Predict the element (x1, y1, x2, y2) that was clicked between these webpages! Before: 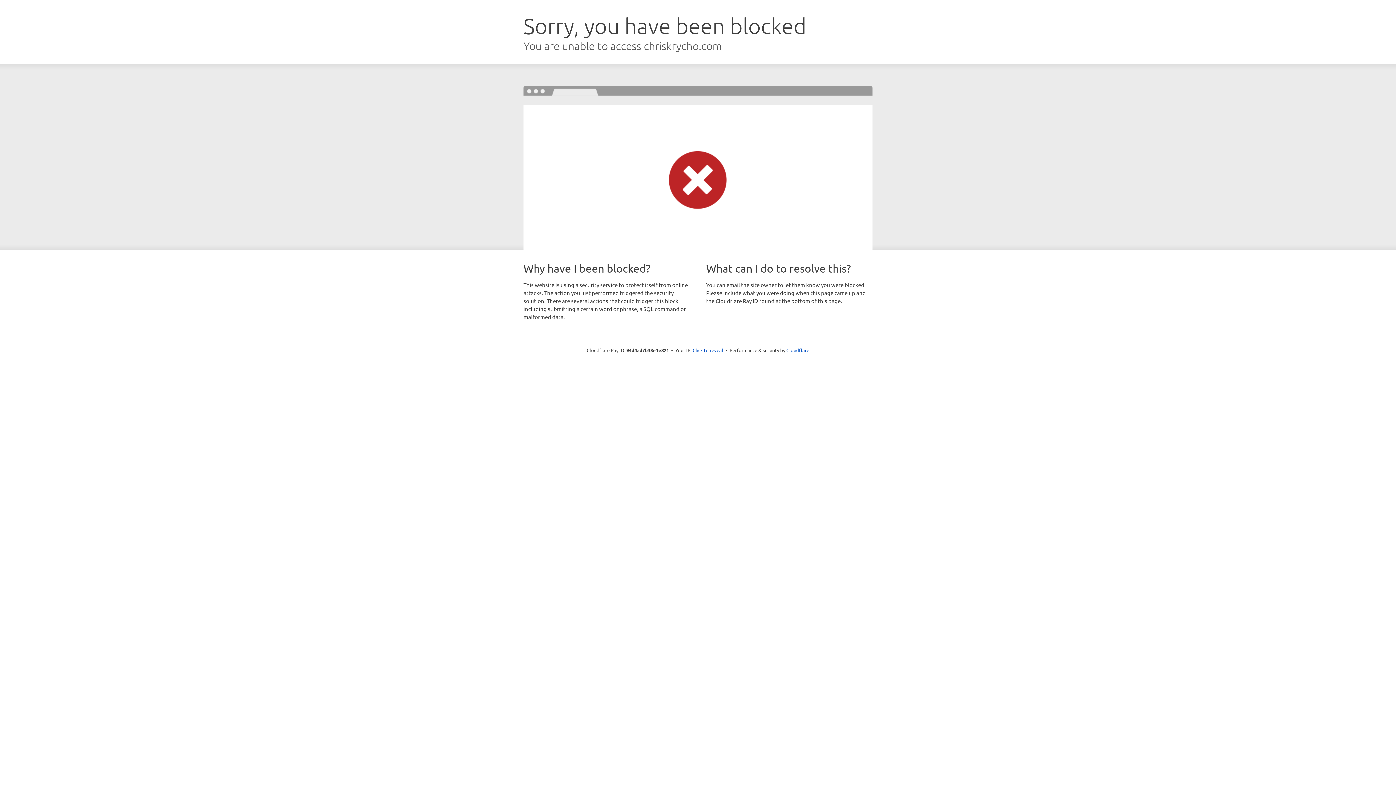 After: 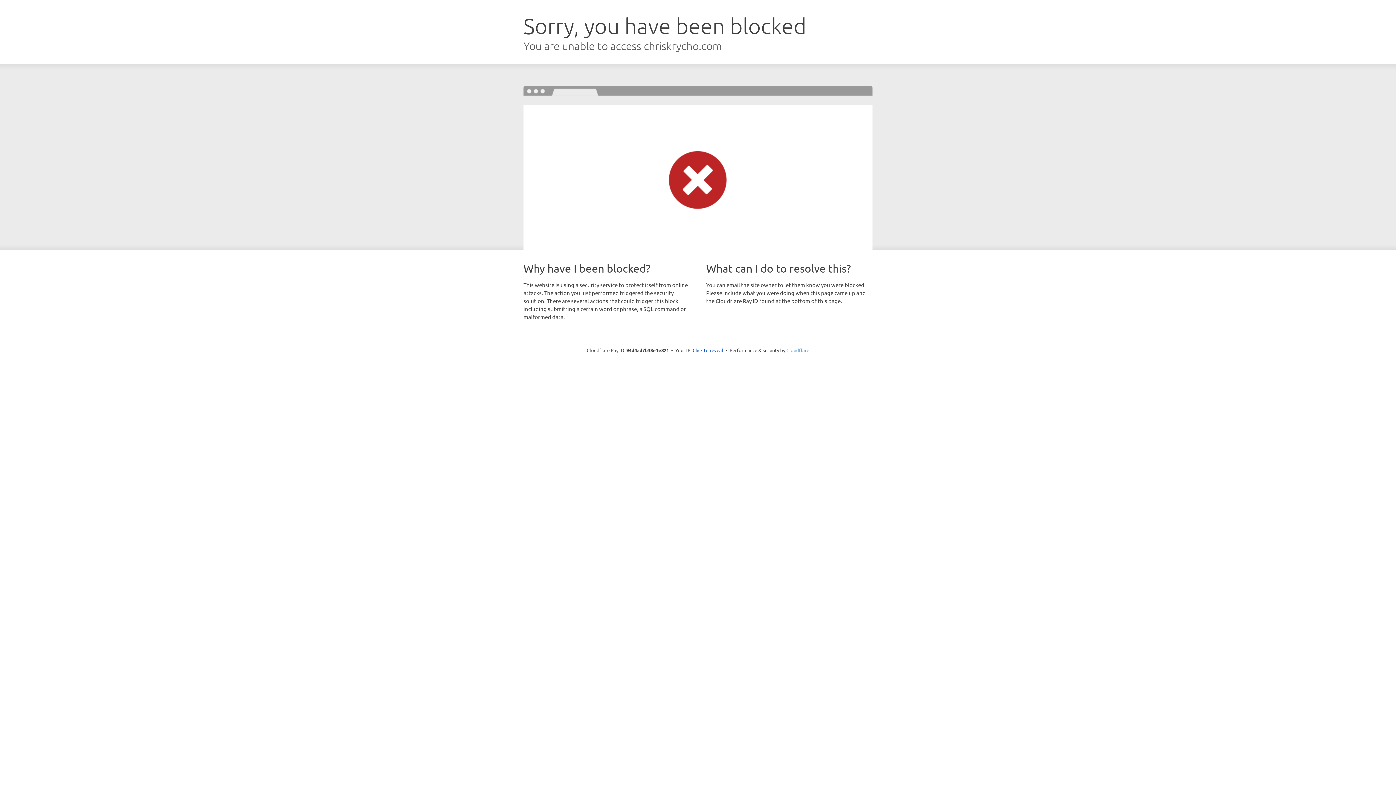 Action: label: Cloudflare bbox: (786, 347, 809, 353)